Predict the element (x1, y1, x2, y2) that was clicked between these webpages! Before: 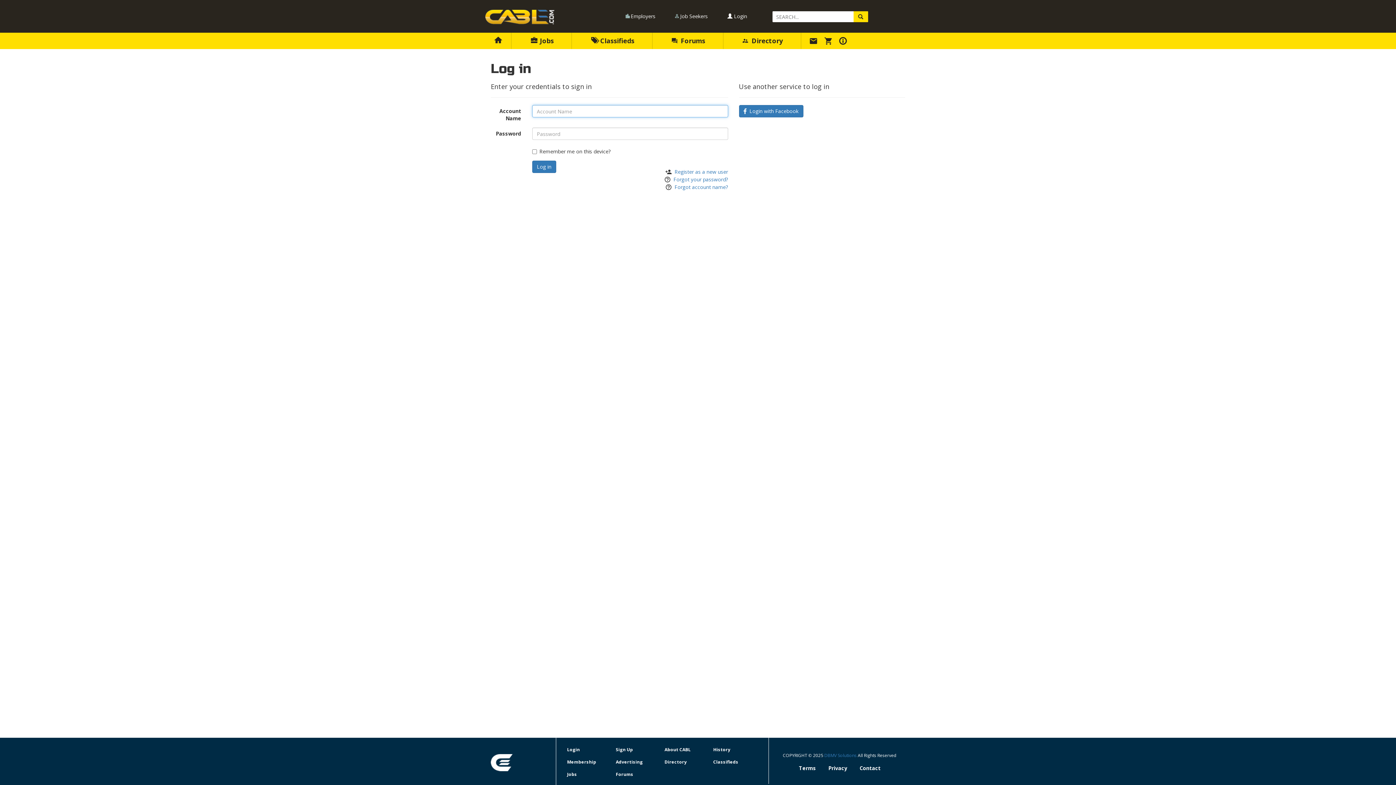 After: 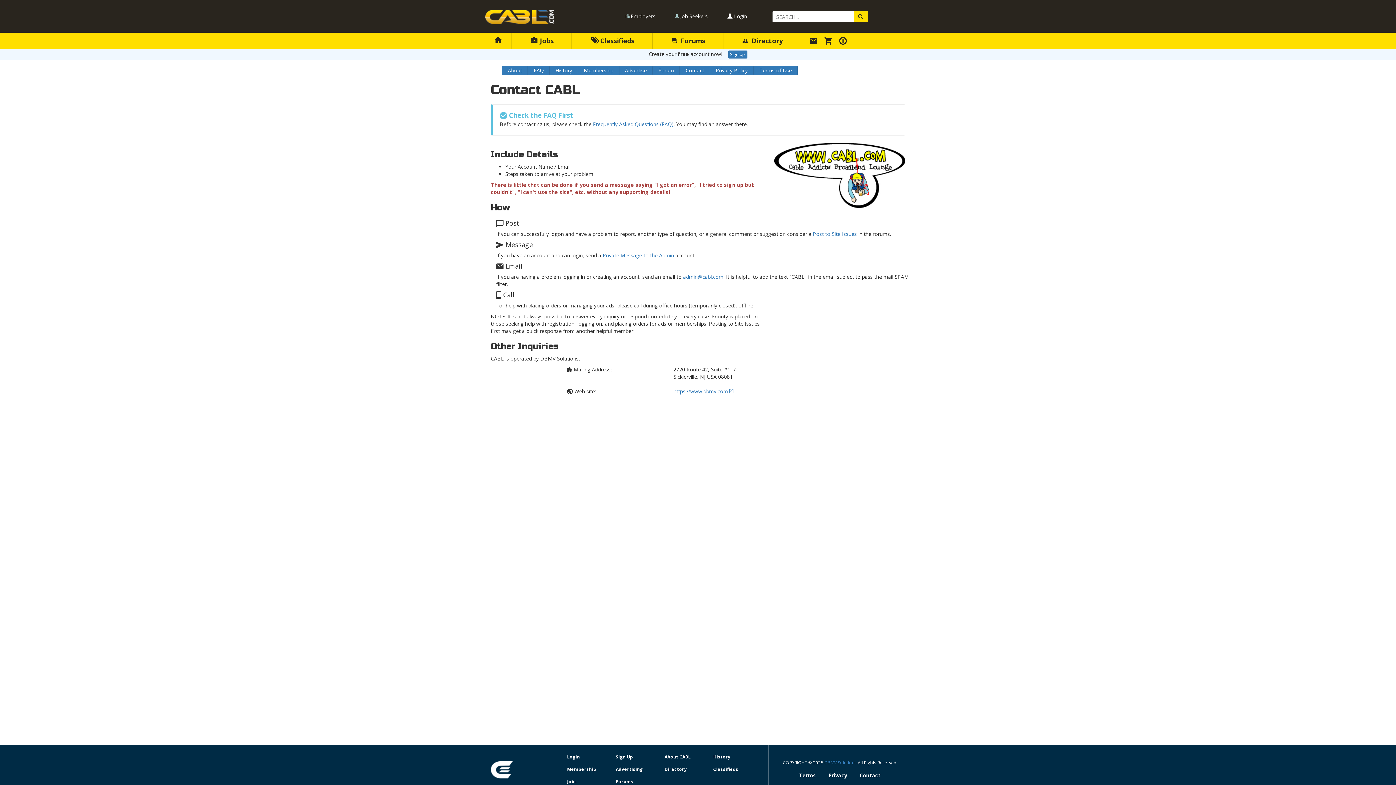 Action: bbox: (859, 765, 880, 772) label: Contact